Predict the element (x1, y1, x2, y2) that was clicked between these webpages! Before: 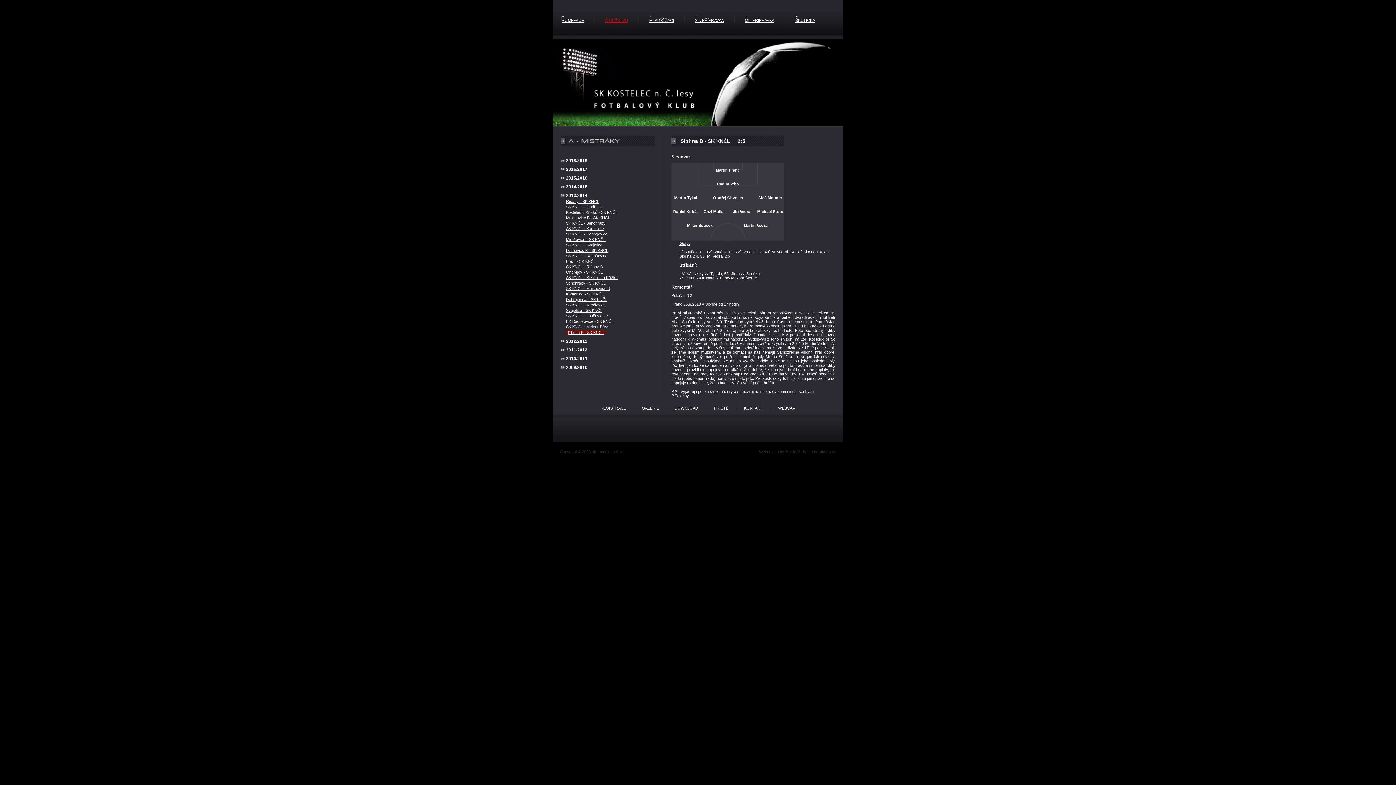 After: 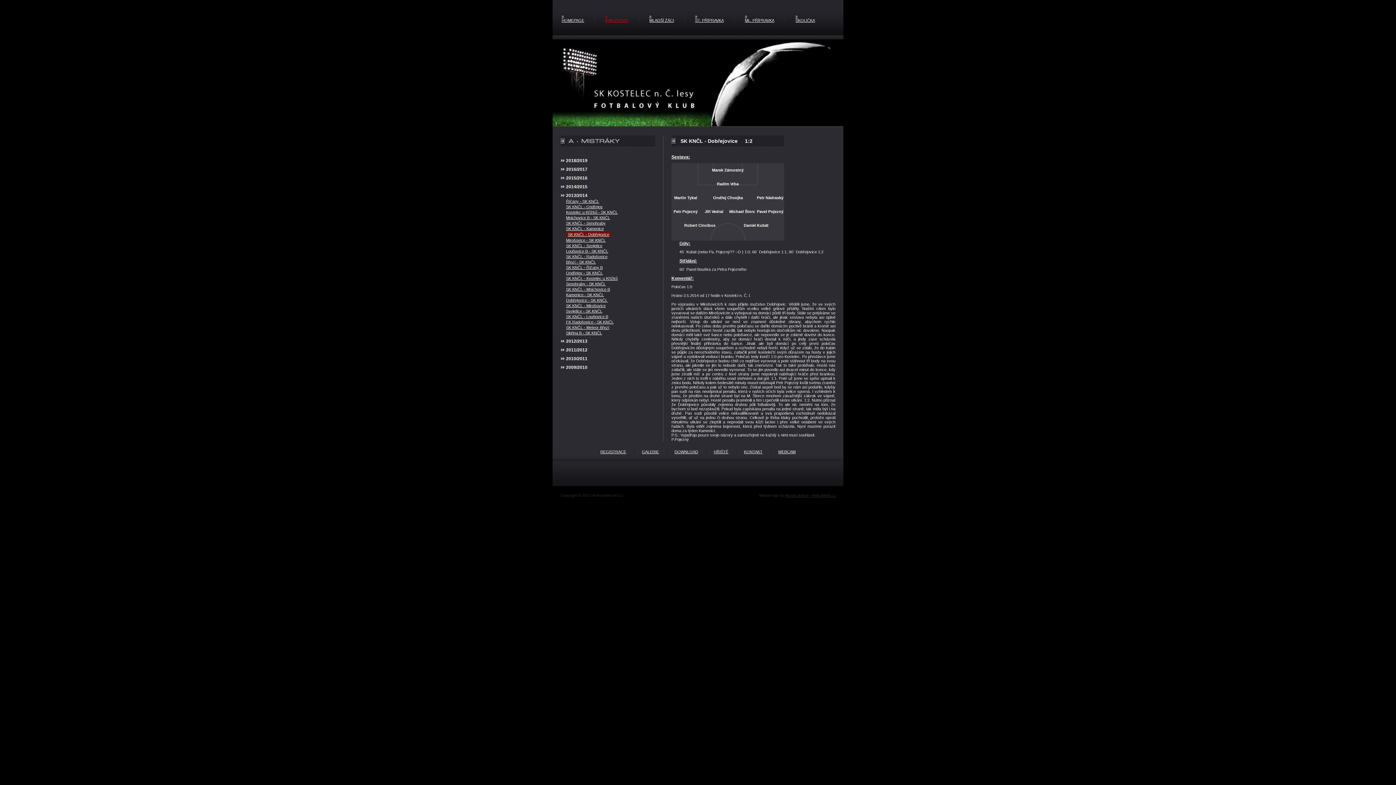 Action: bbox: (566, 232, 607, 236) label: SK KNČL - Dobřejovice